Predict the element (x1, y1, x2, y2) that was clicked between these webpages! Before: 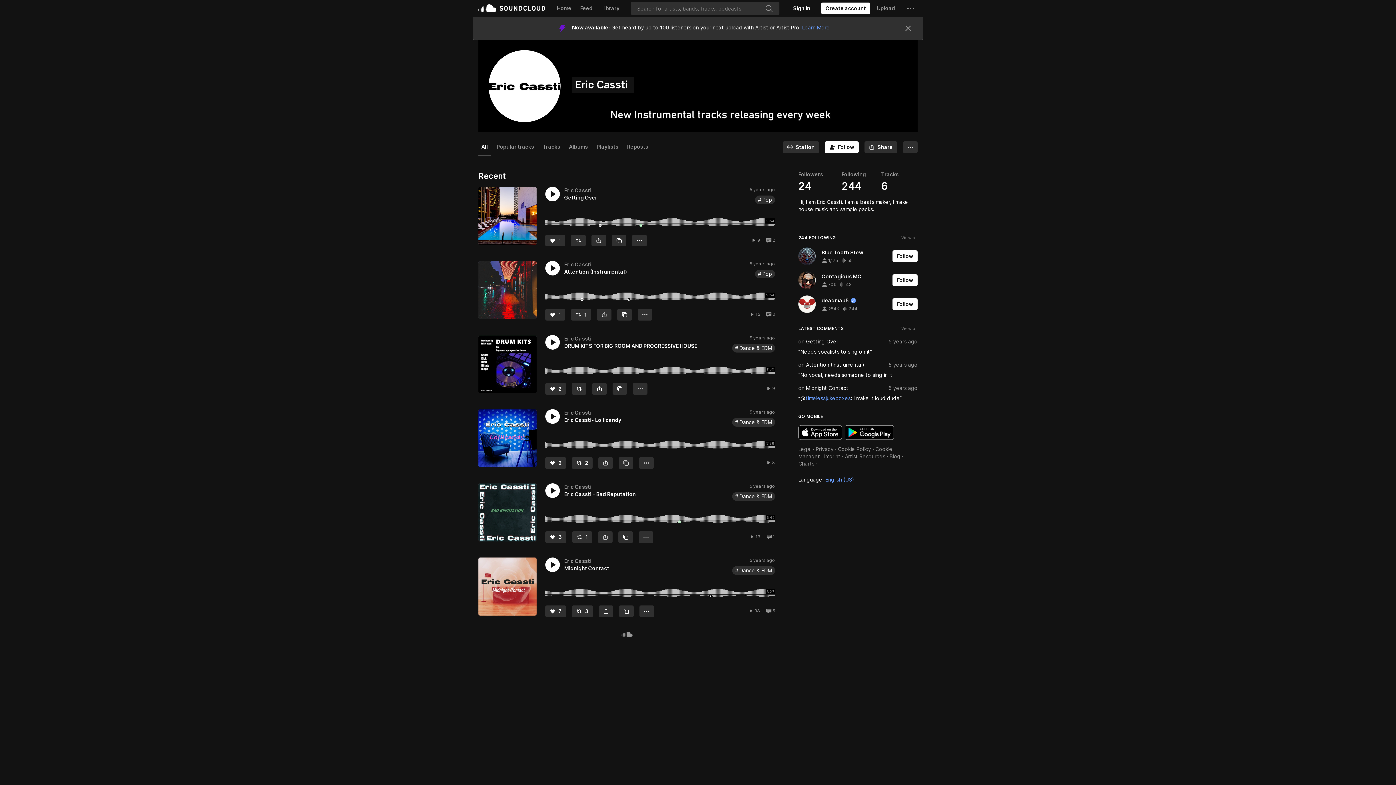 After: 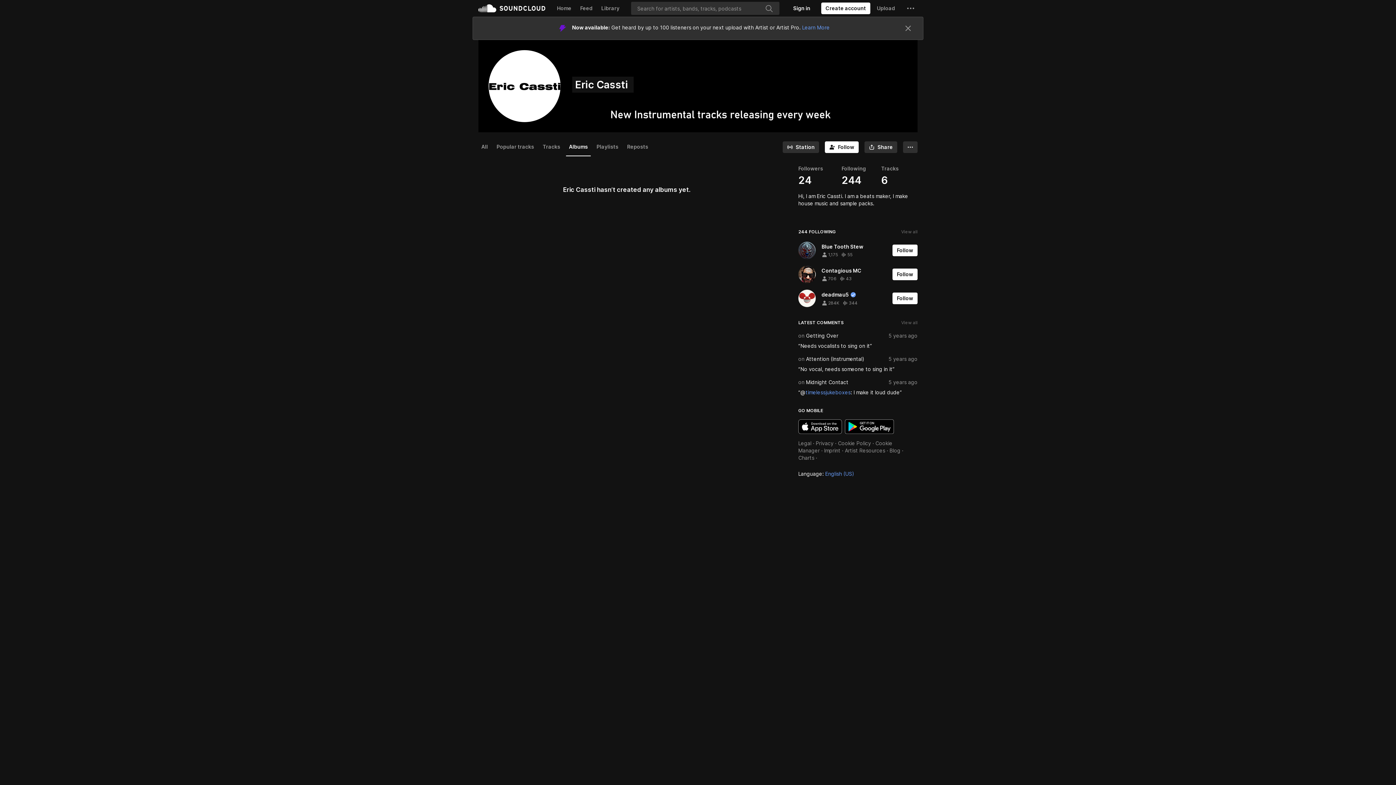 Action: bbox: (566, 114, 590, 132) label: Albums